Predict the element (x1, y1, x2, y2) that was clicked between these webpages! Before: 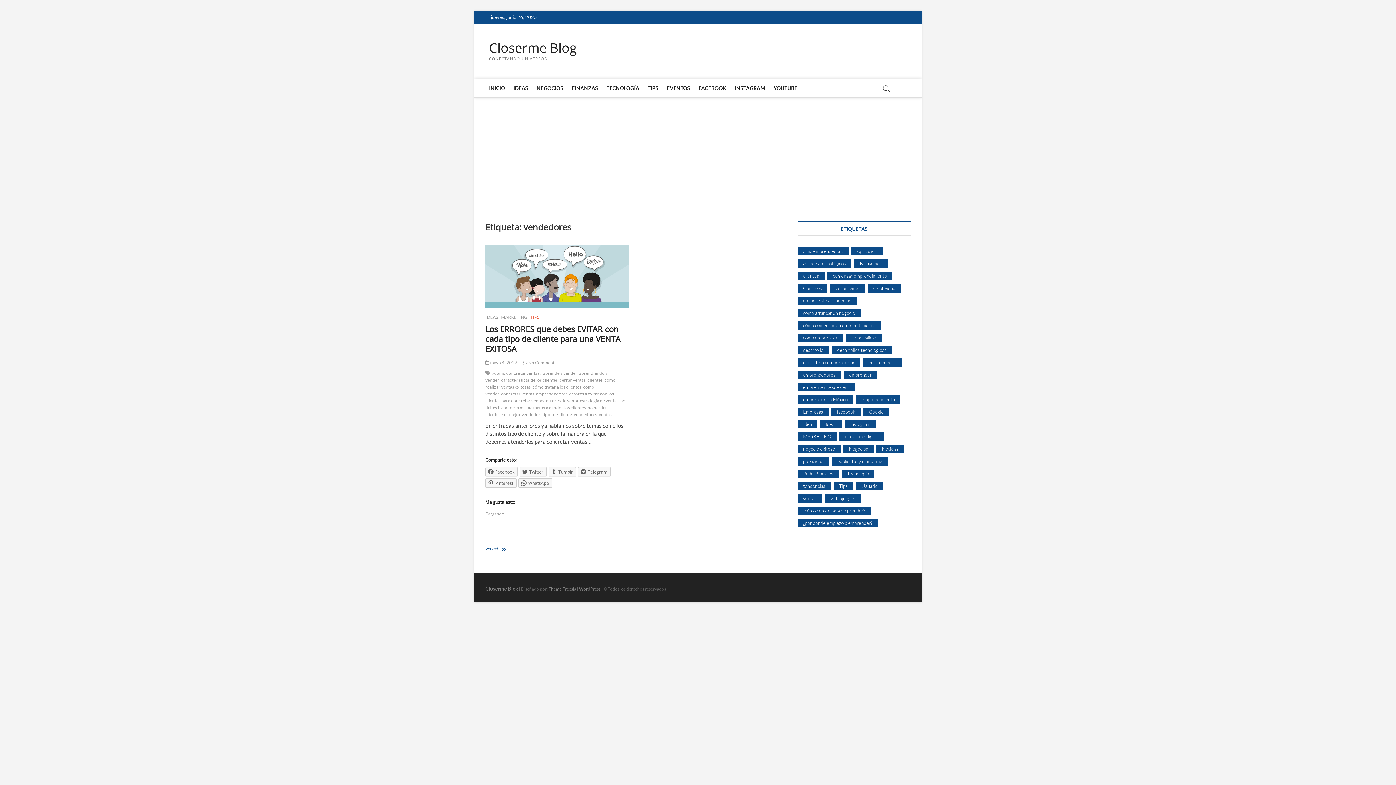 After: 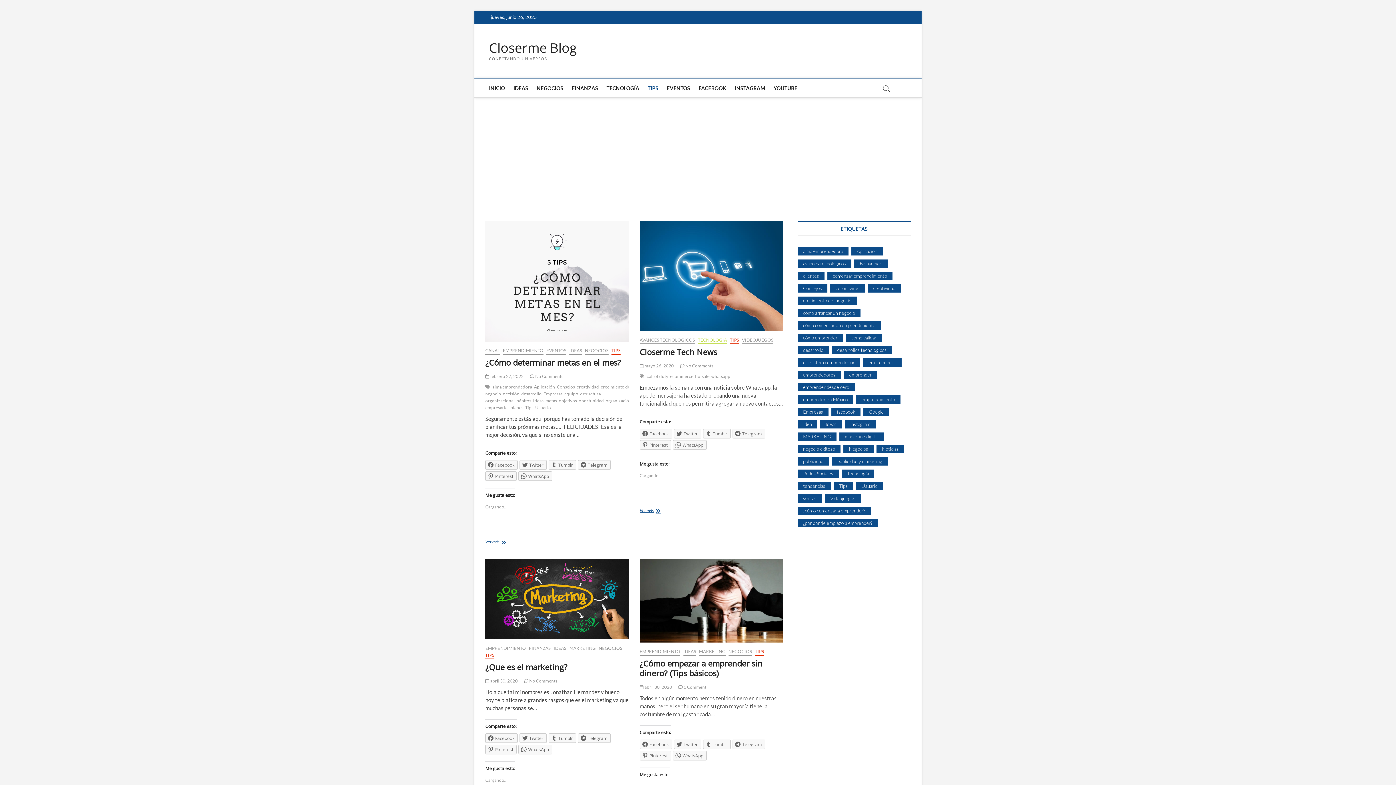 Action: label: TIPS bbox: (644, 79, 662, 97)